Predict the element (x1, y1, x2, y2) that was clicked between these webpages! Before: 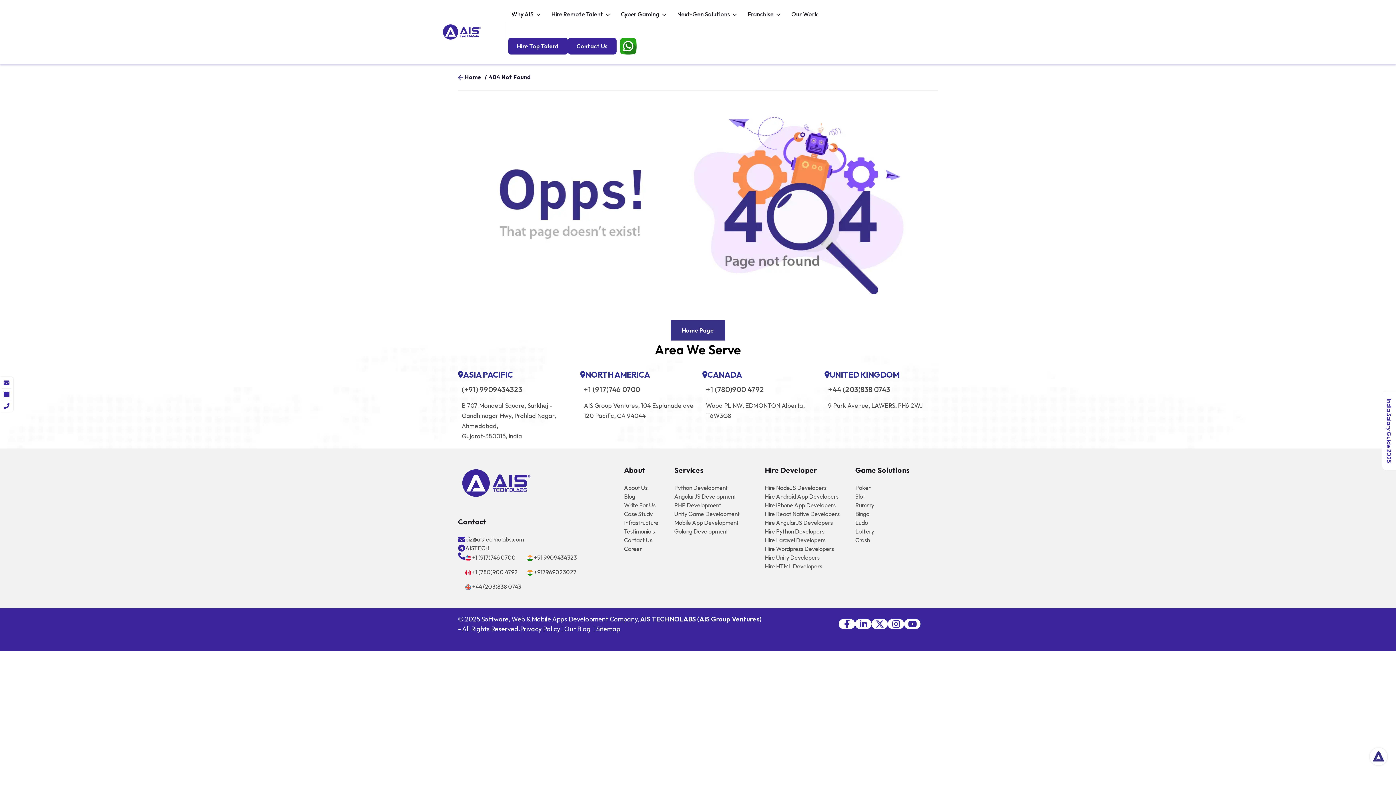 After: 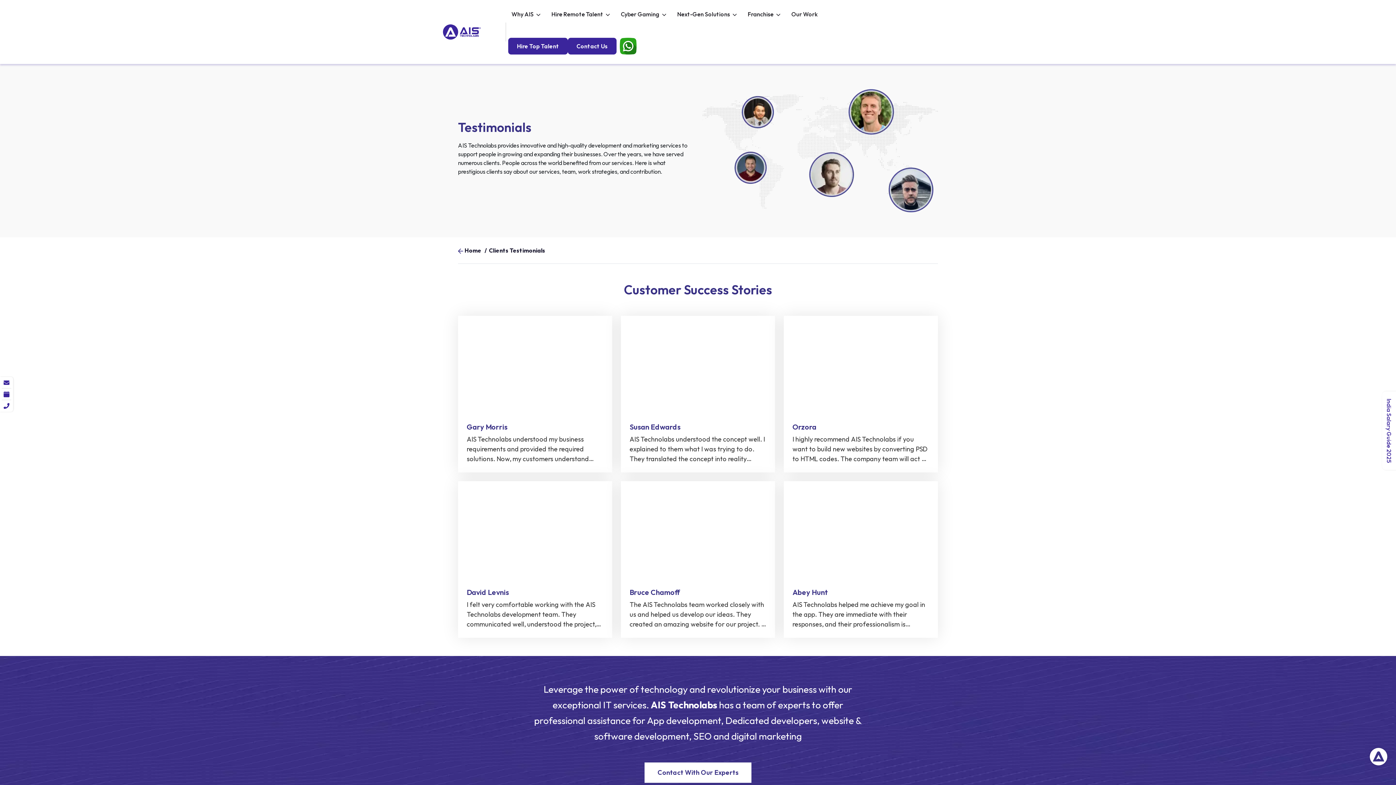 Action: bbox: (624, 527, 655, 536) label: Testimonials